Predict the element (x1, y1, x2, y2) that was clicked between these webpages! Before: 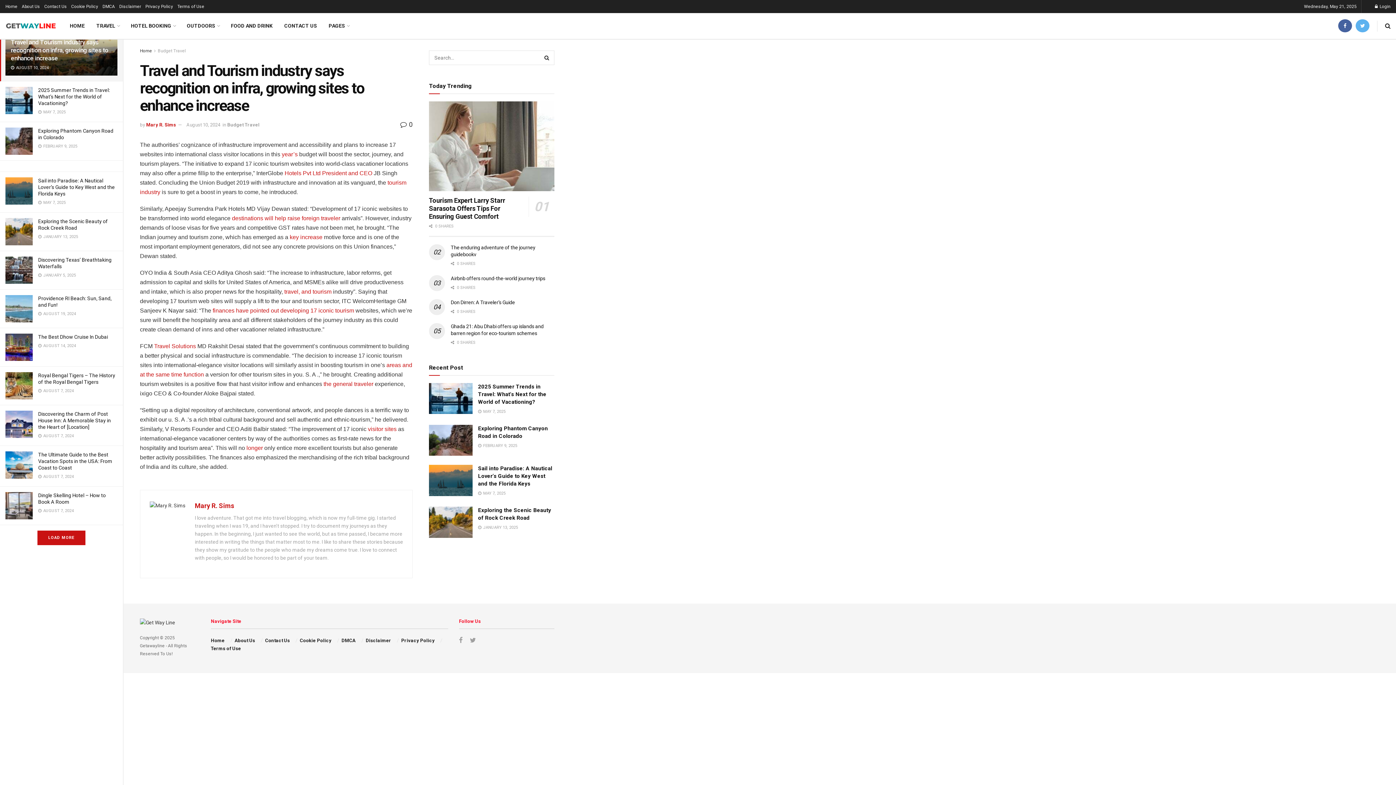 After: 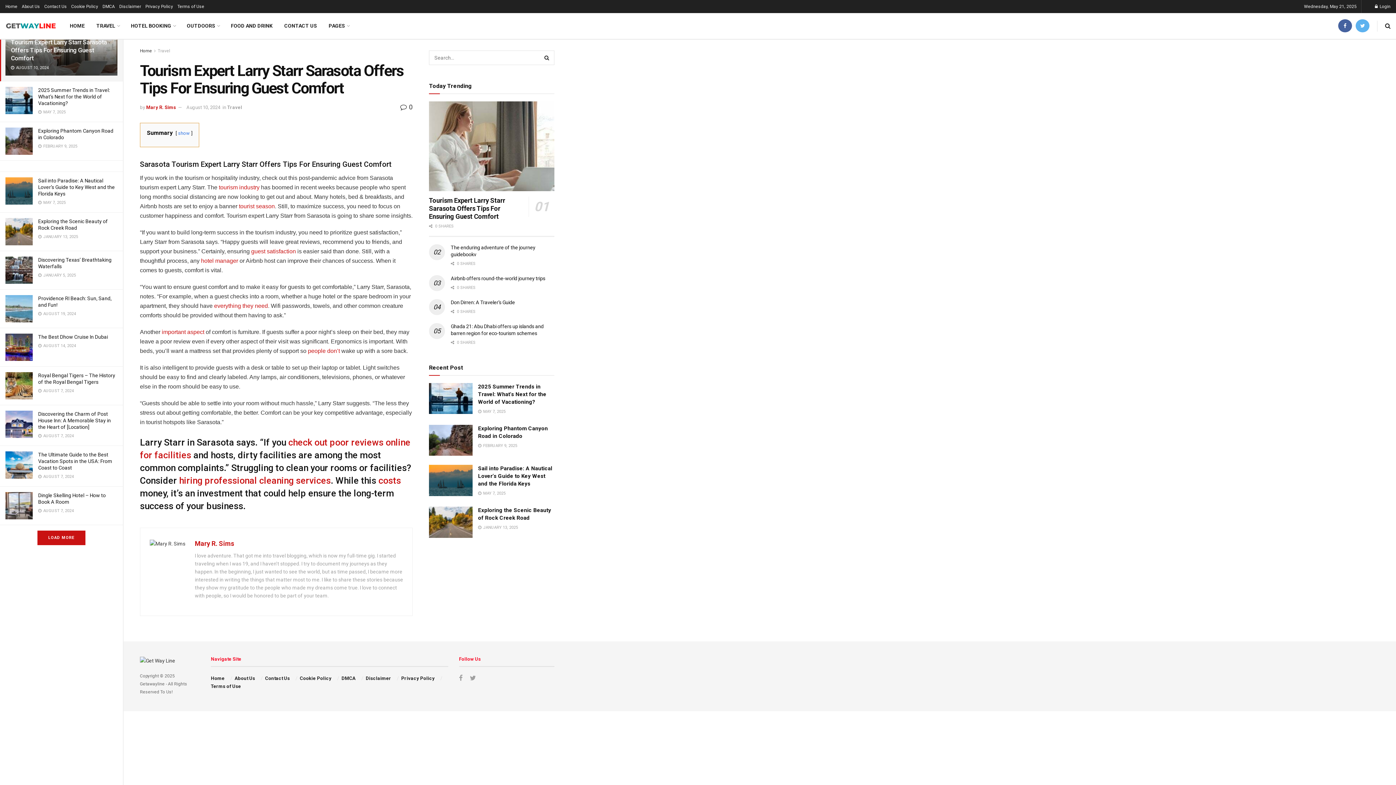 Action: bbox: (429, 196, 505, 220) label: Tourism Expert Larry Starr Sarasota Offers Tips For Ensuring Guest Comfort